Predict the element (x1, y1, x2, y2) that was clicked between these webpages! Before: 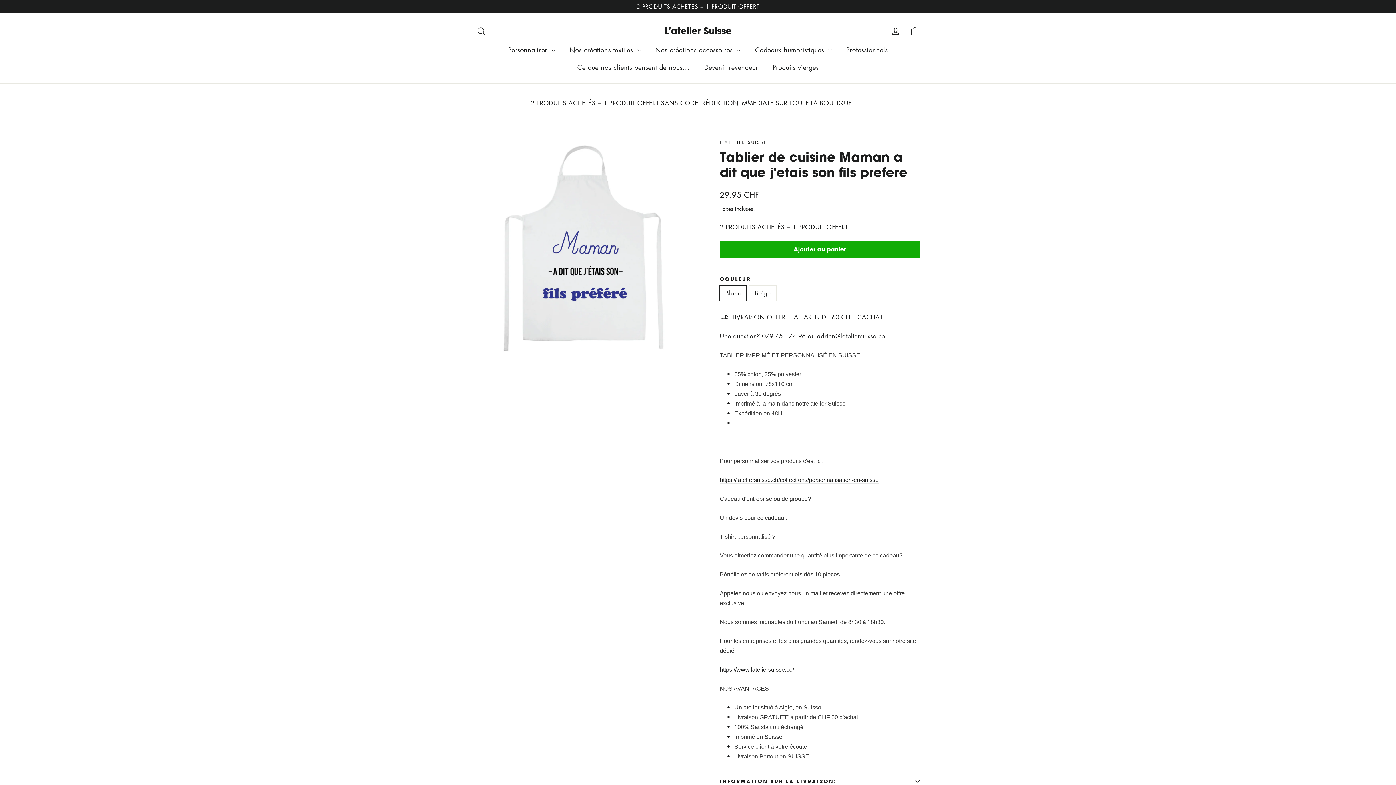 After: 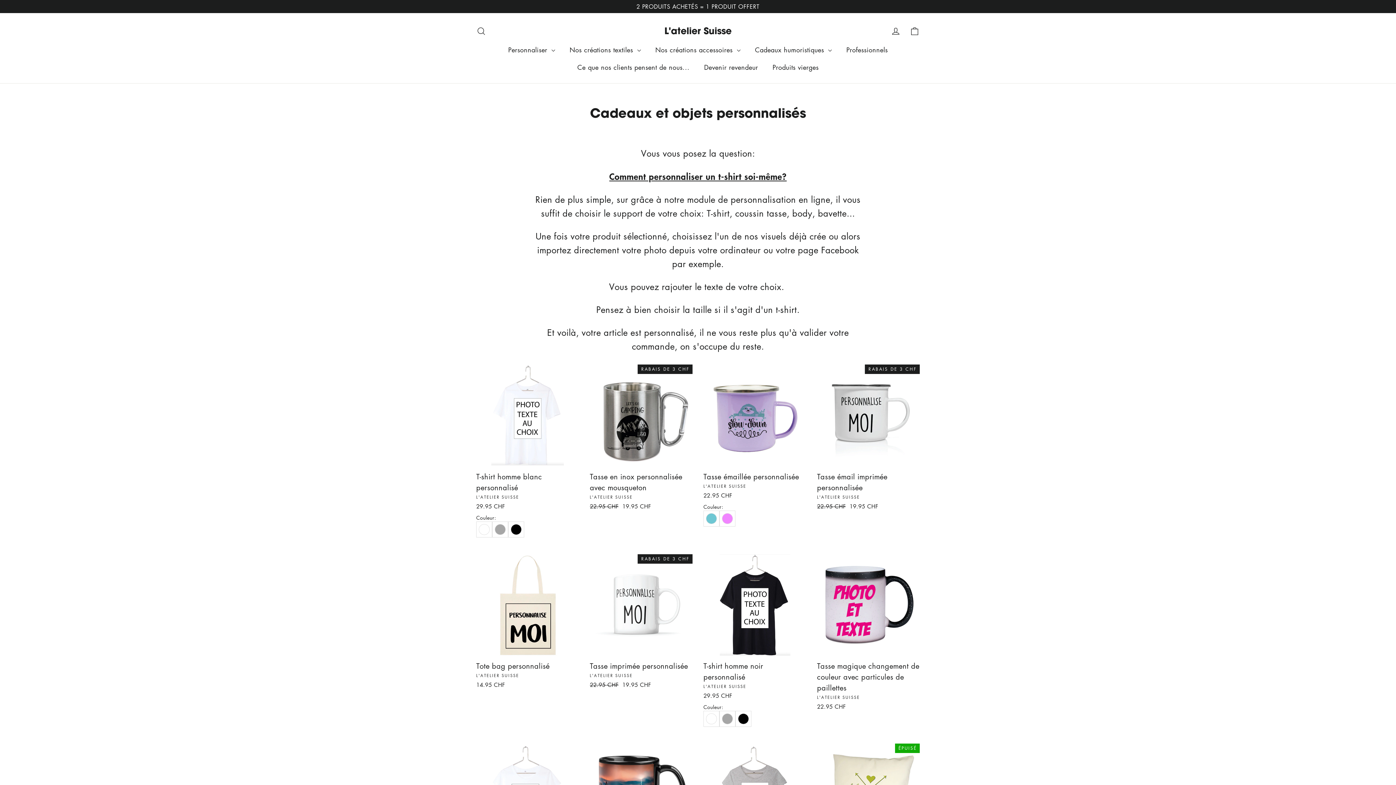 Action: label: 2 PRODUITS ACHETÉS = 1 PRODUIT OFFERT bbox: (0, 0, 1396, 13)